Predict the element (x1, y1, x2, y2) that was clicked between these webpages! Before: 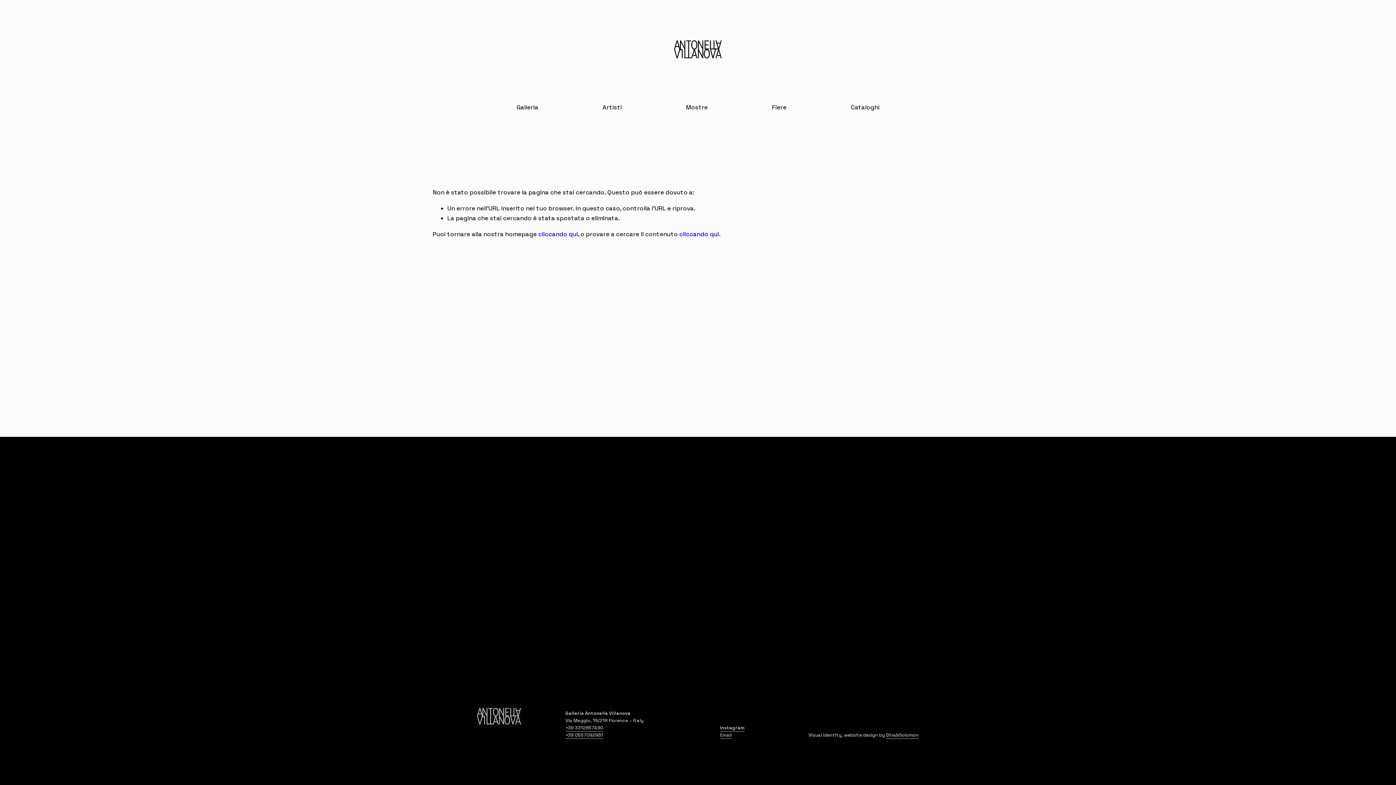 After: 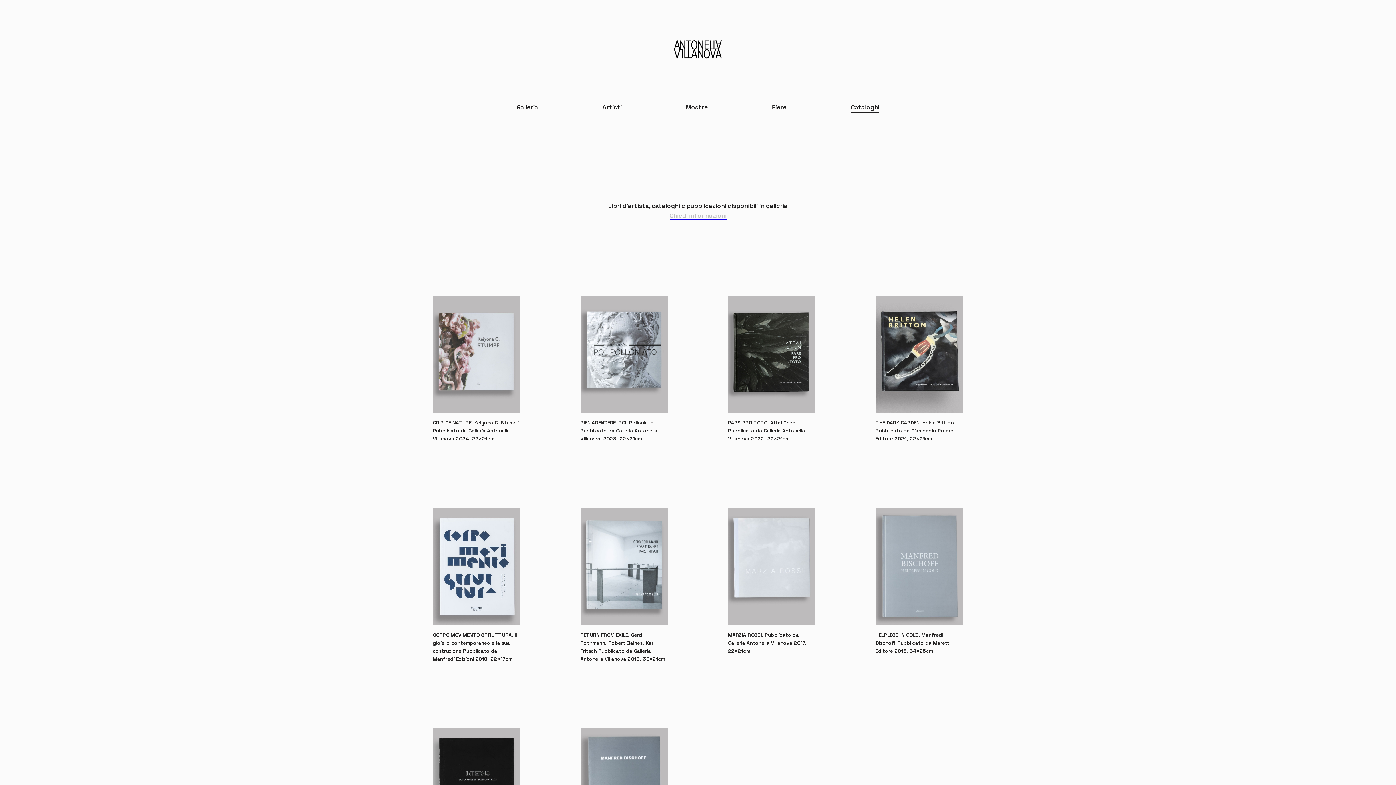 Action: bbox: (851, 101, 879, 113) label: Cataloghi